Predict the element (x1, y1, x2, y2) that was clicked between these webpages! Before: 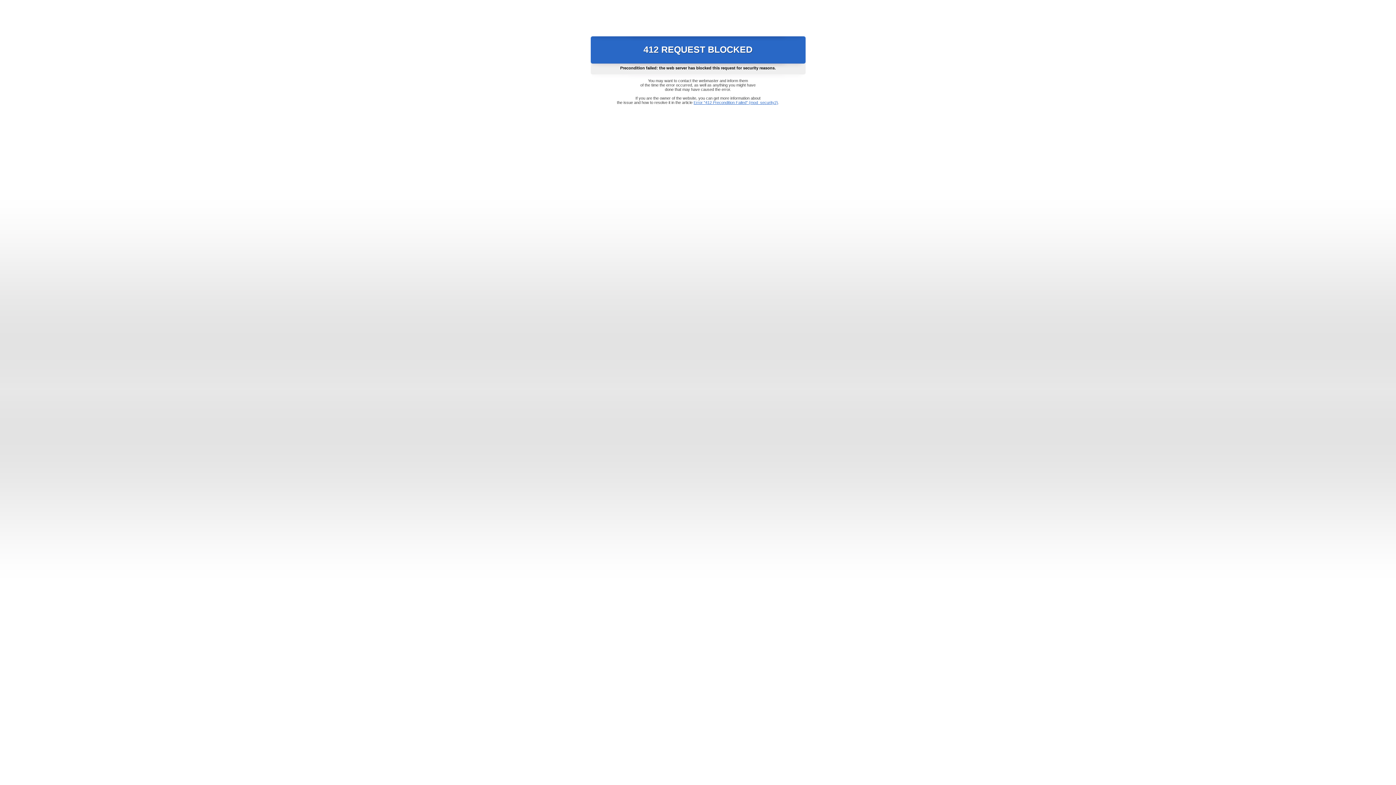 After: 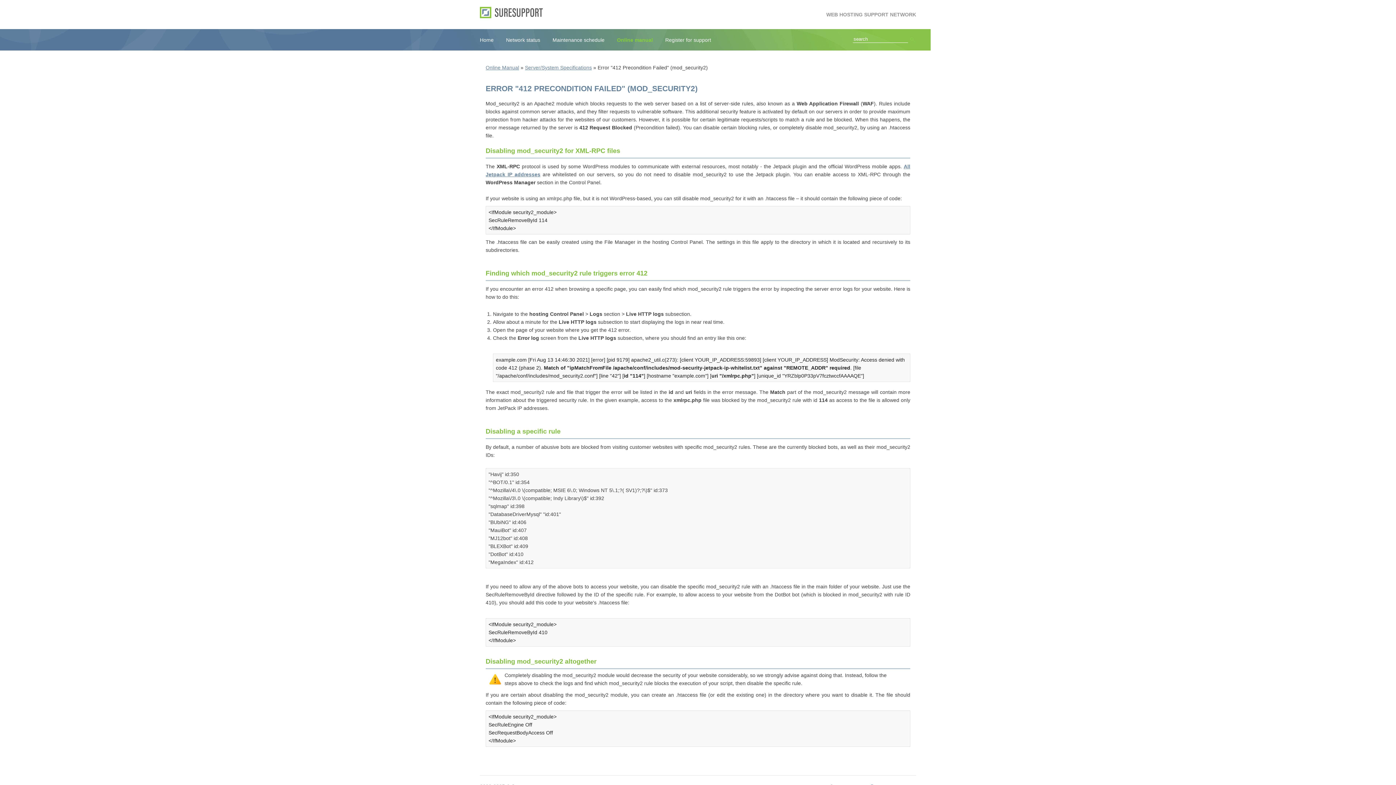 Action: bbox: (693, 100, 778, 104) label: Error "412 Precondition Failed" (mod_security2)